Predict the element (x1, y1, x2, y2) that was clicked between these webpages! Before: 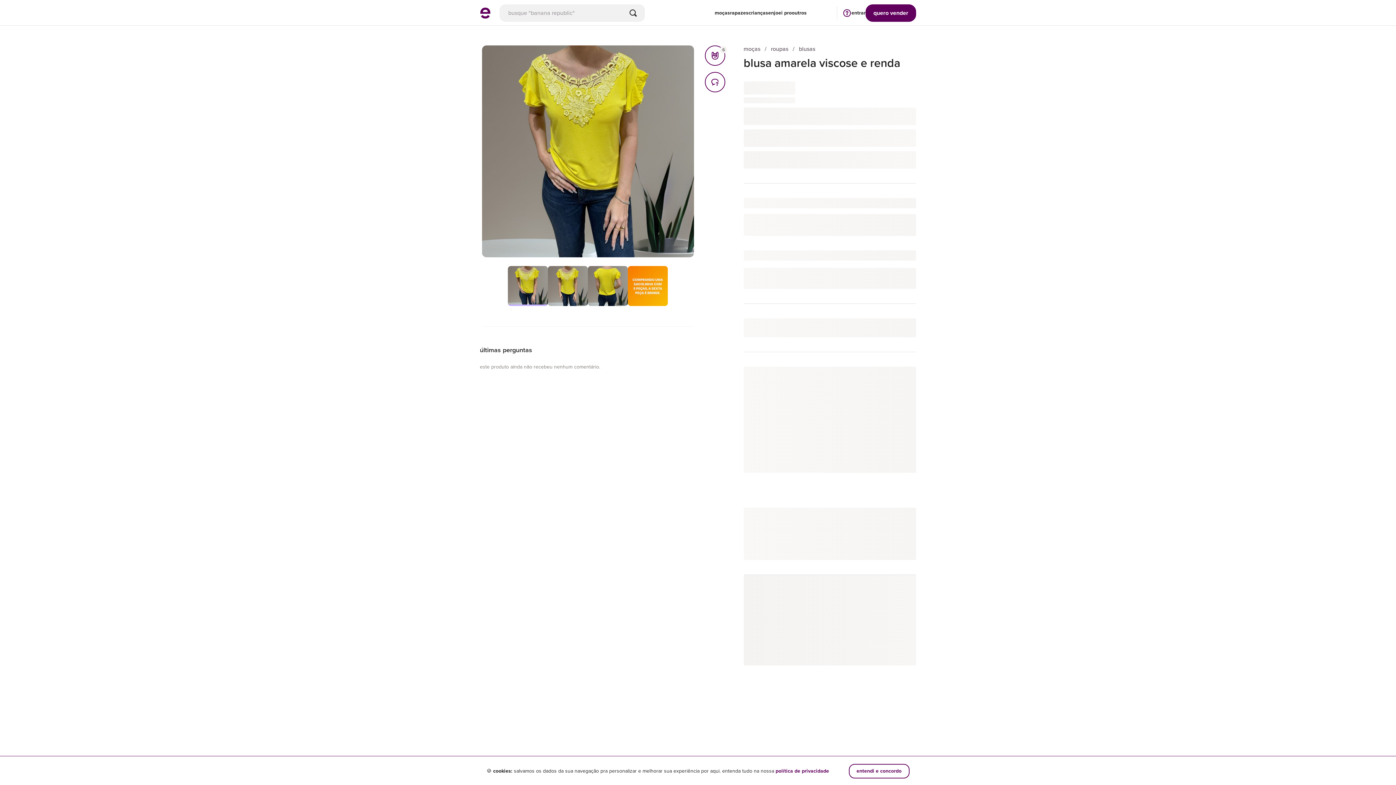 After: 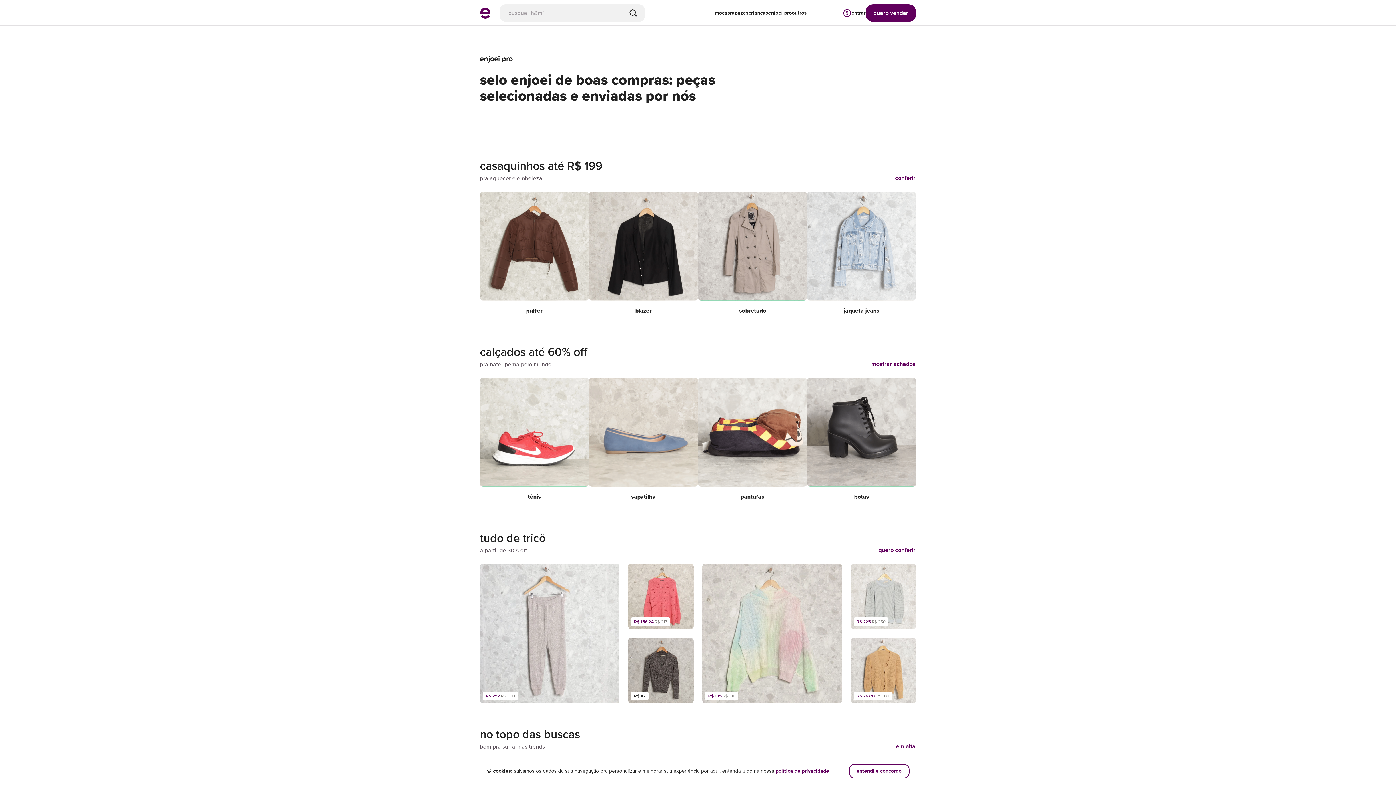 Action: label: enjoei pro bbox: (768, 0, 792, 25)